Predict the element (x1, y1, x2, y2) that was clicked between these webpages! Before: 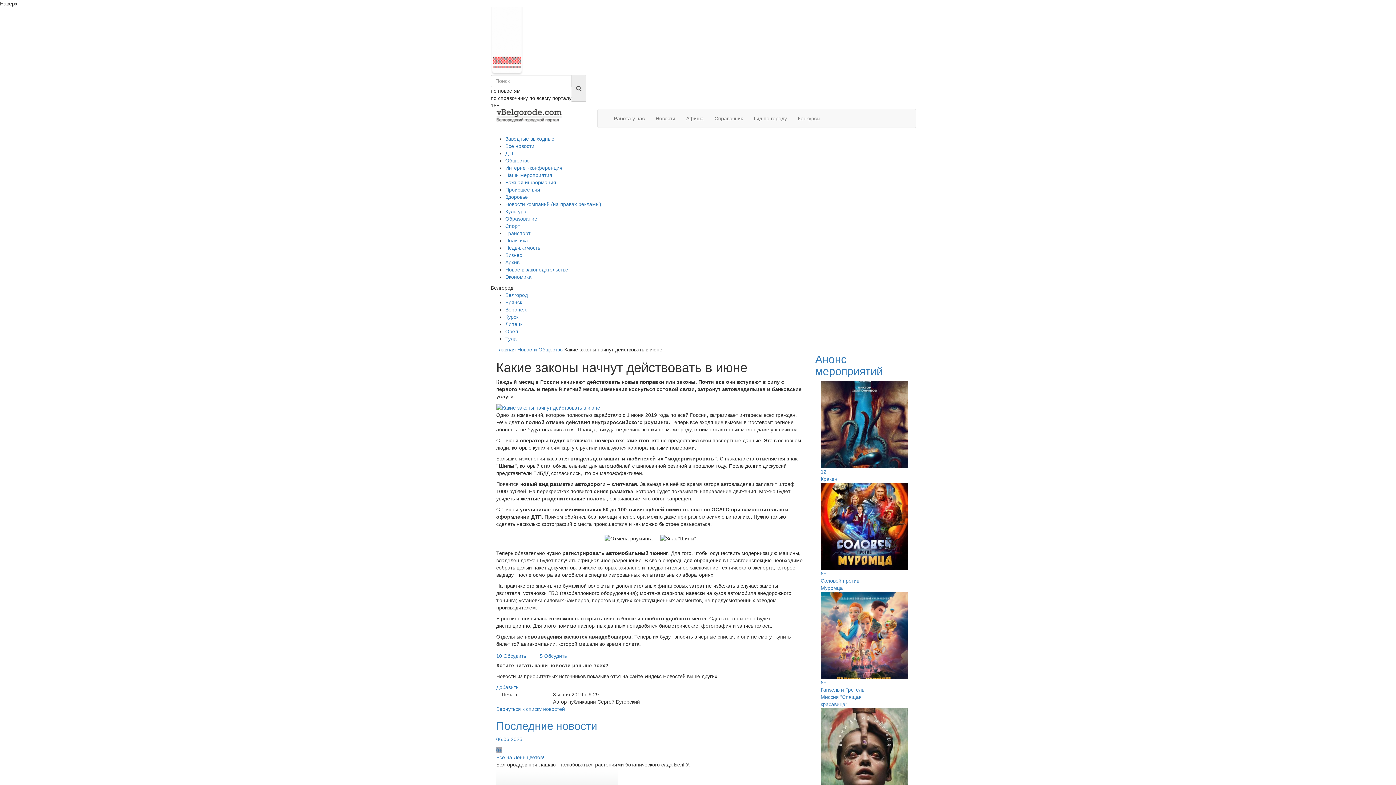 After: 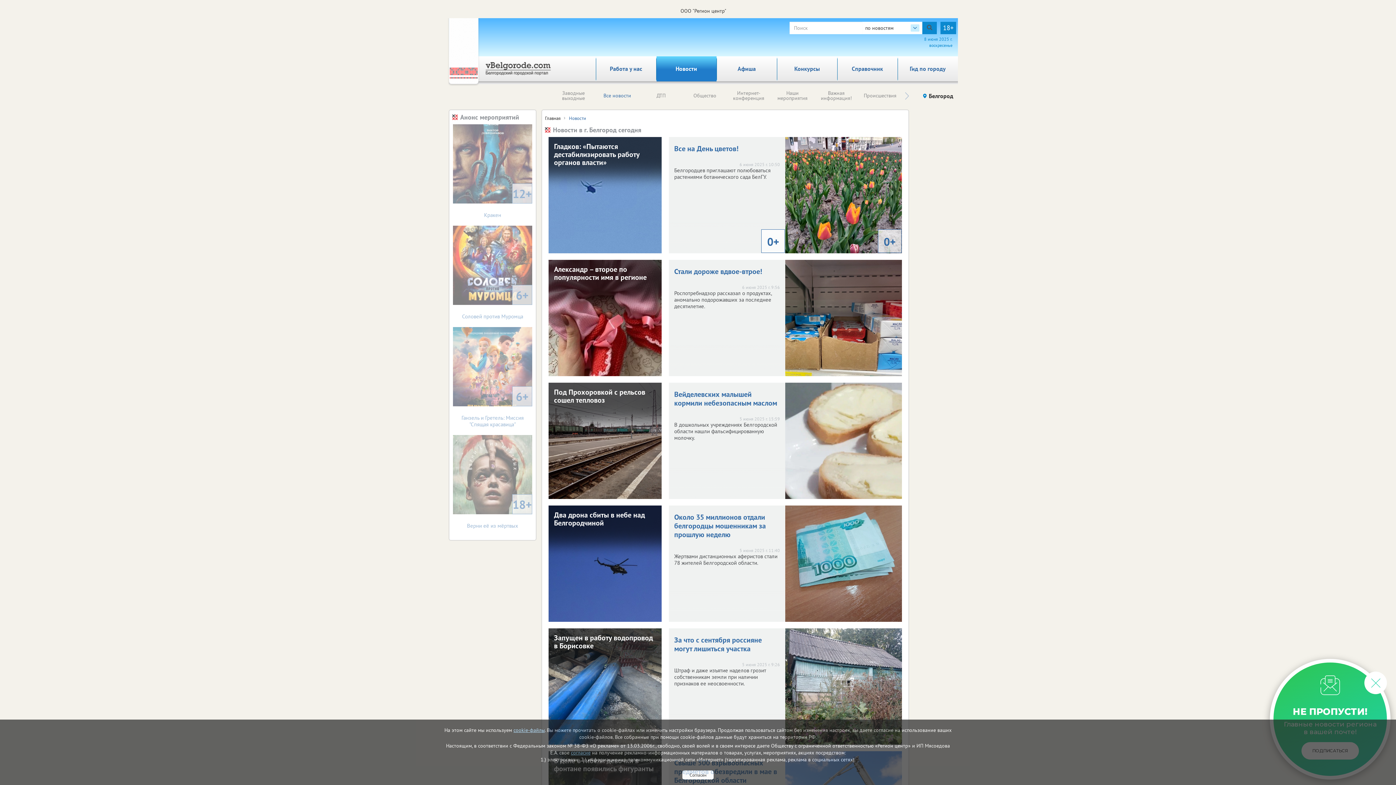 Action: bbox: (505, 143, 534, 149) label: Все новости